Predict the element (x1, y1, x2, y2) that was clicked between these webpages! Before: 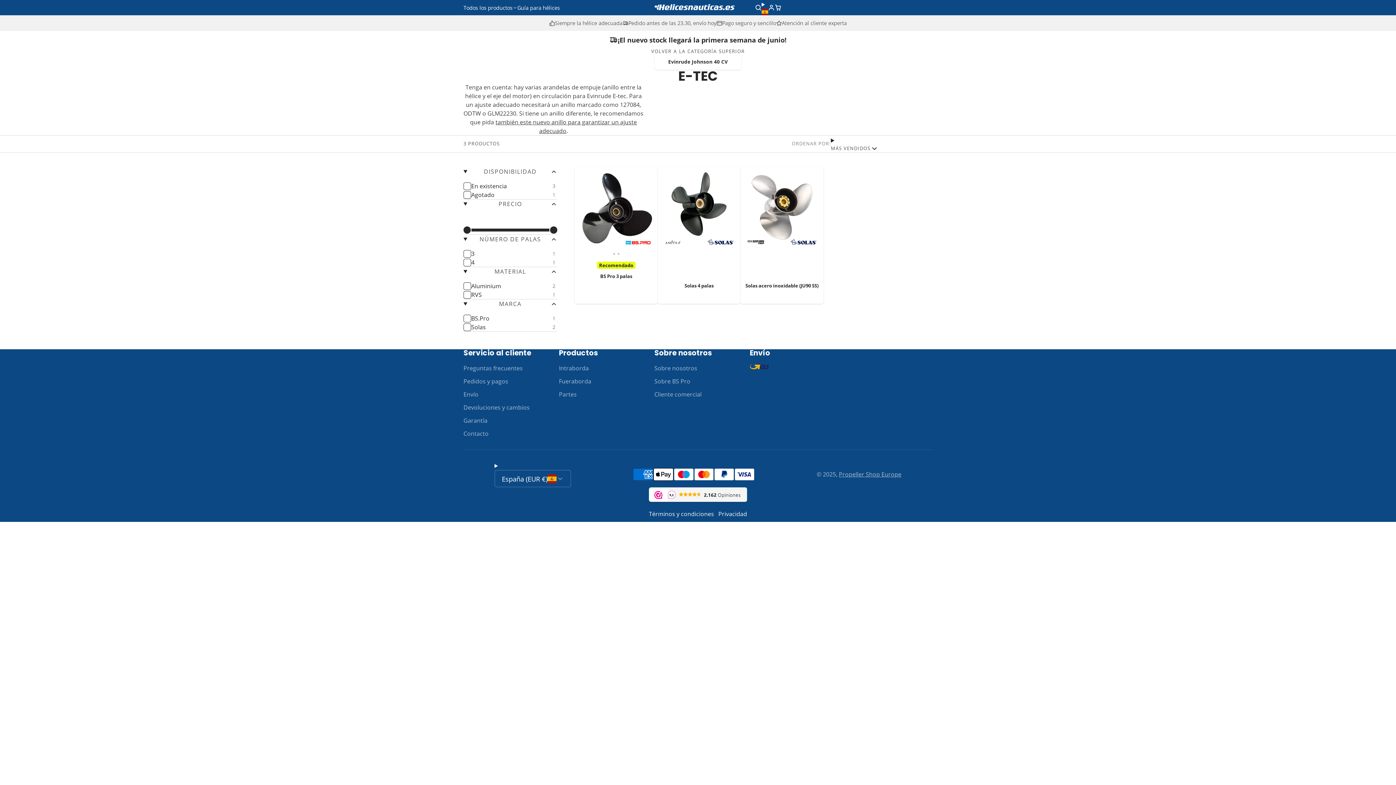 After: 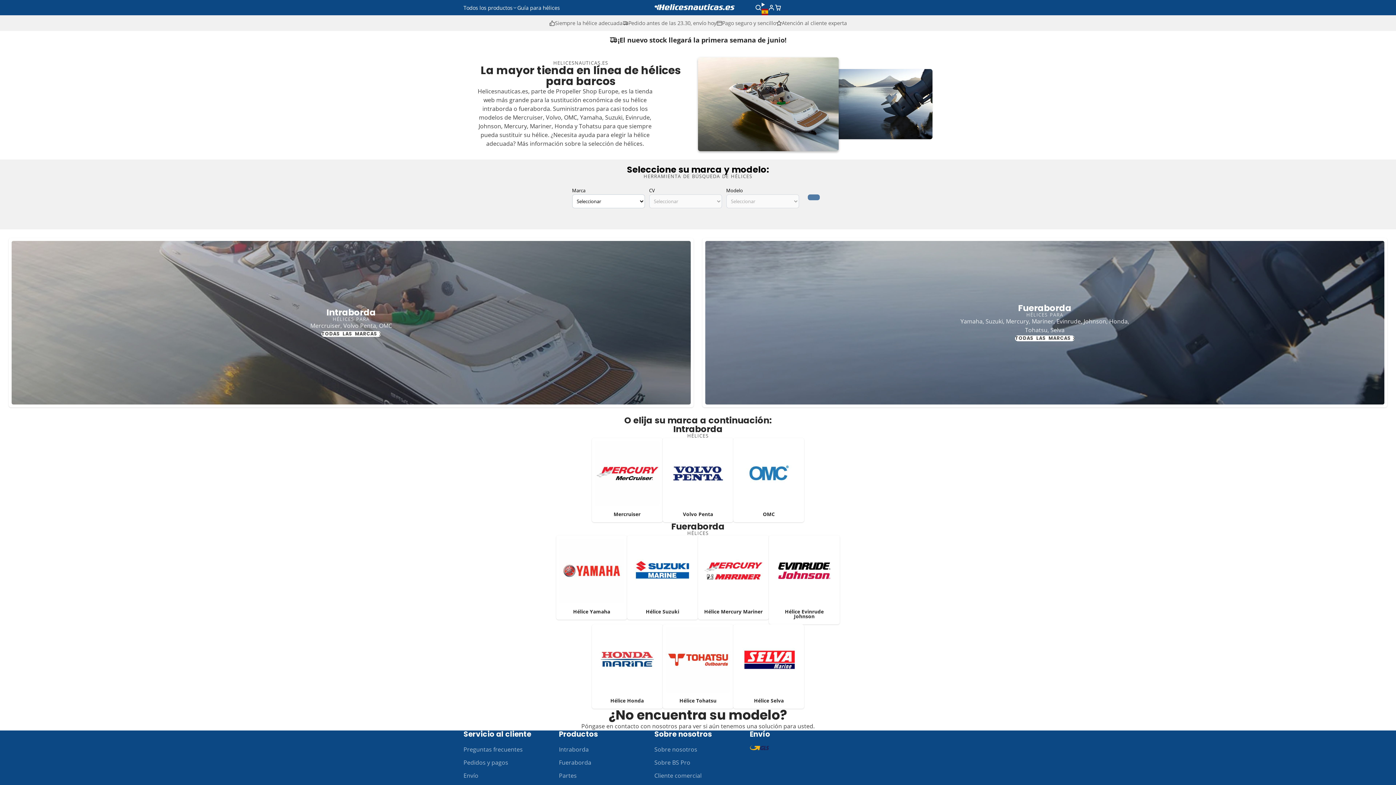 Action: bbox: (839, 470, 901, 478) label: Propeller Shop Europe